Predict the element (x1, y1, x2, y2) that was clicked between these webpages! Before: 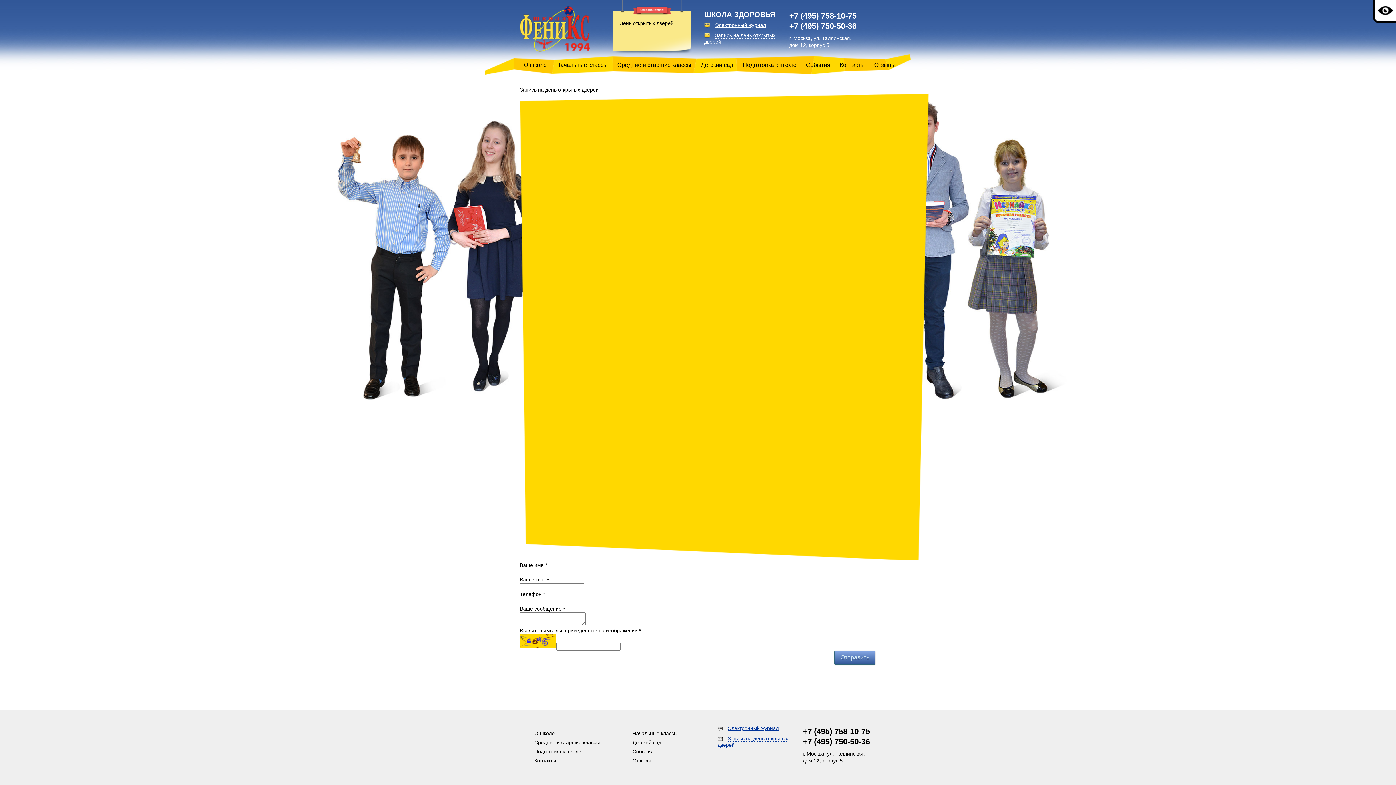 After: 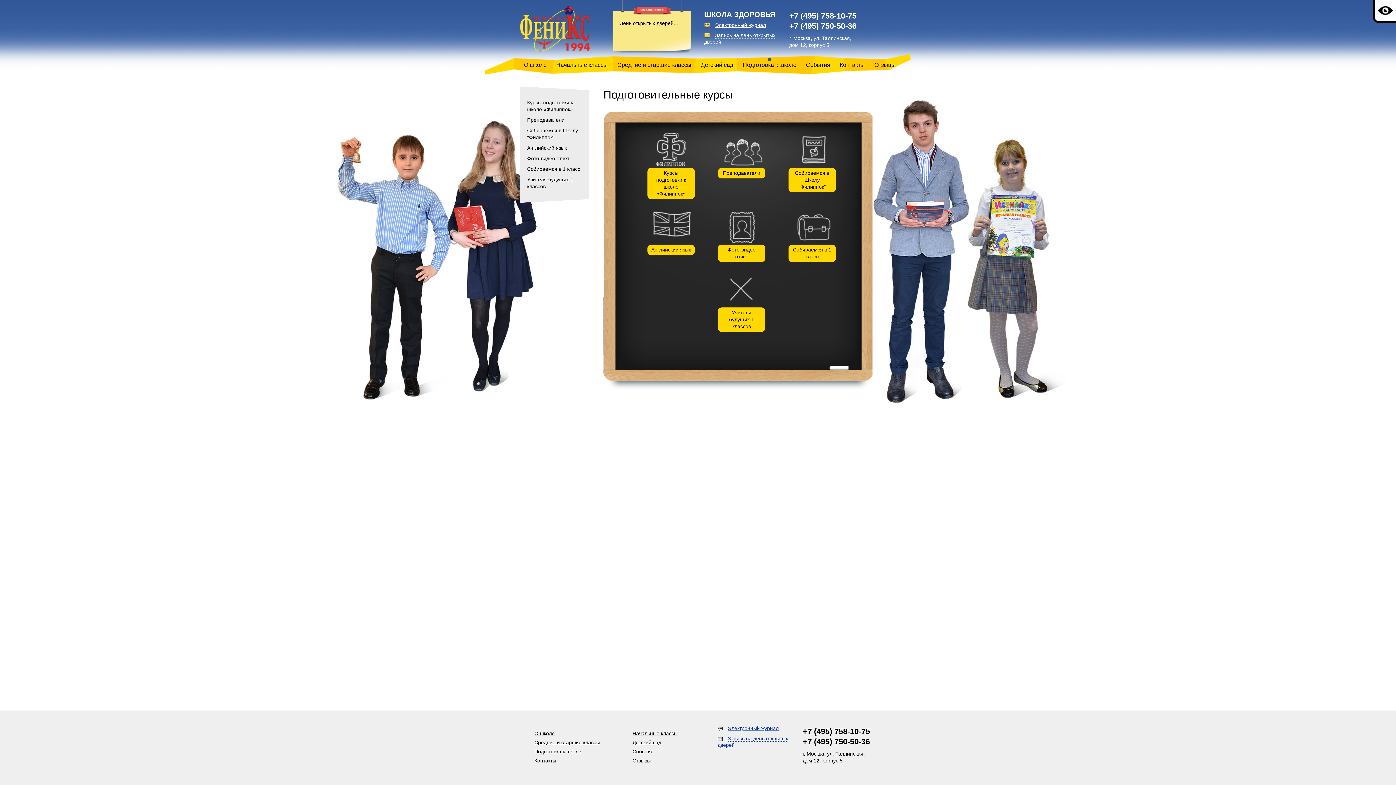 Action: label: Подготовка к школе bbox: (534, 749, 581, 755)